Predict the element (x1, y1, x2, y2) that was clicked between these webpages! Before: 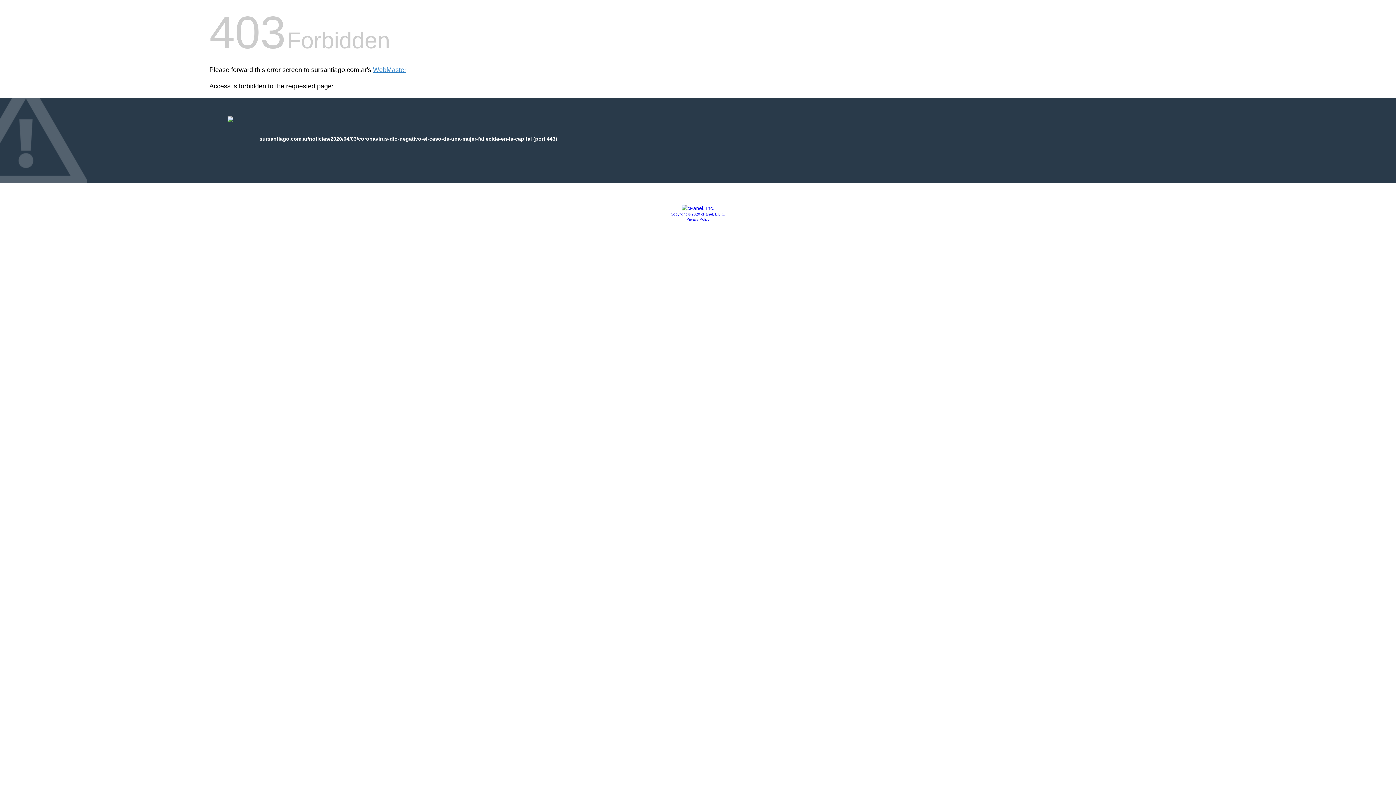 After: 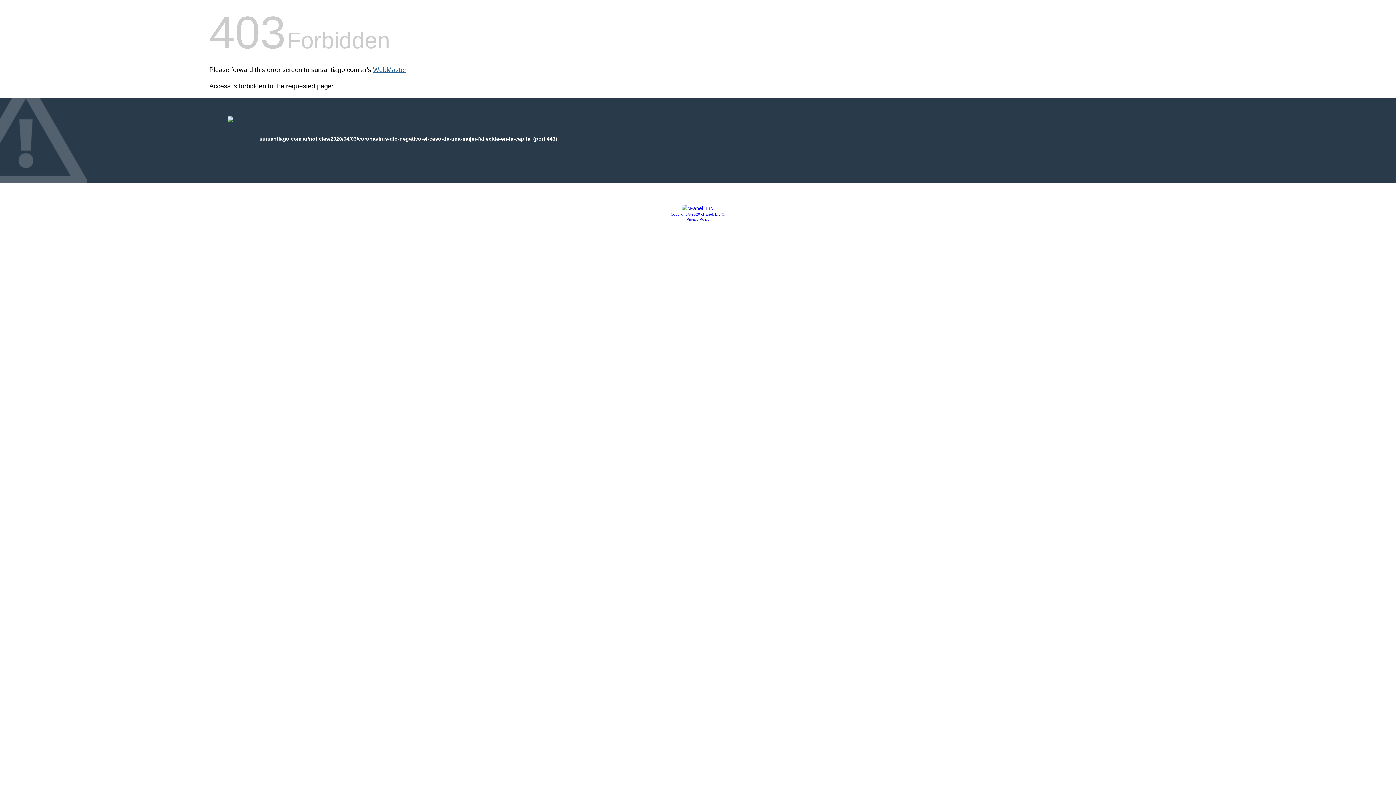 Action: bbox: (373, 66, 406, 73) label: WebMaster